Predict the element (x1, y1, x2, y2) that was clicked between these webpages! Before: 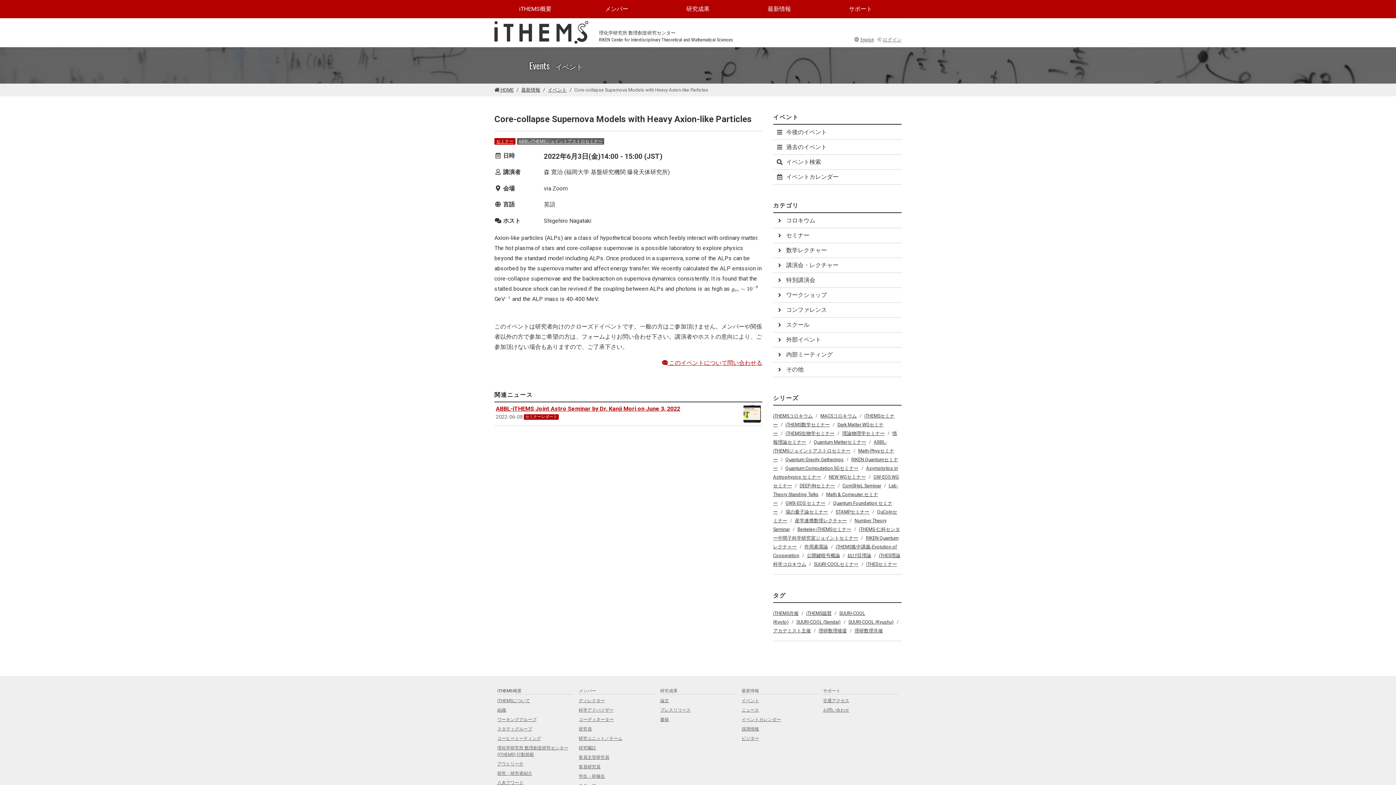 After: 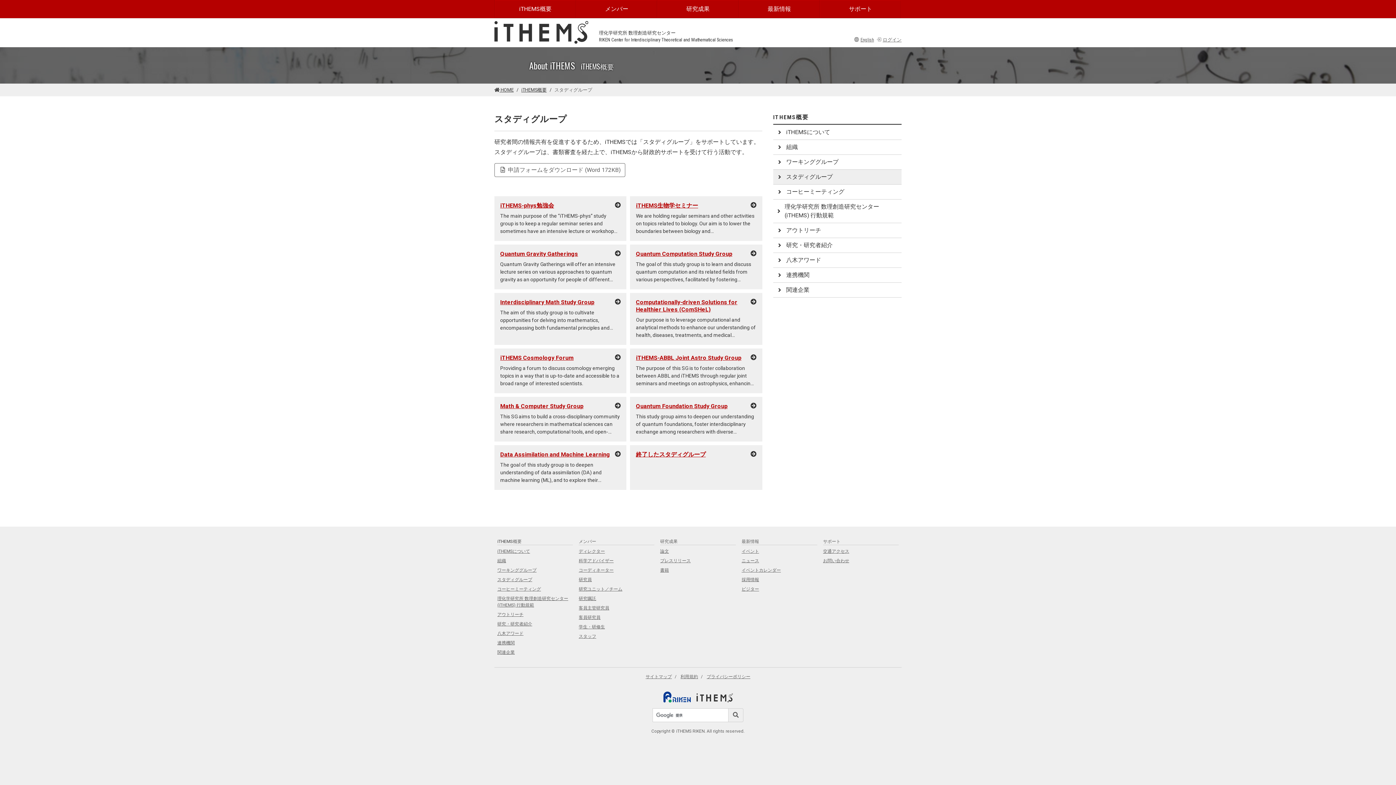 Action: label: スタディグループ bbox: (497, 726, 573, 732)